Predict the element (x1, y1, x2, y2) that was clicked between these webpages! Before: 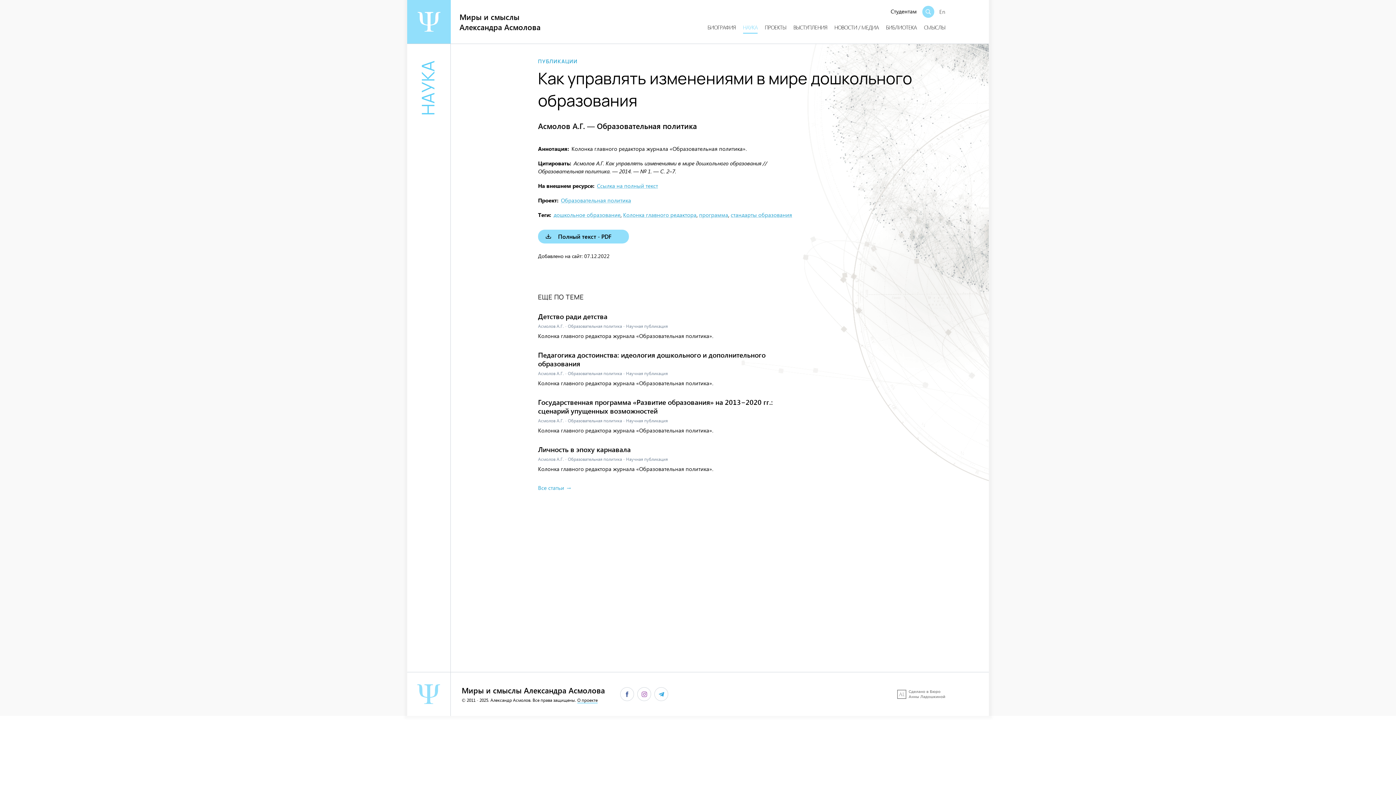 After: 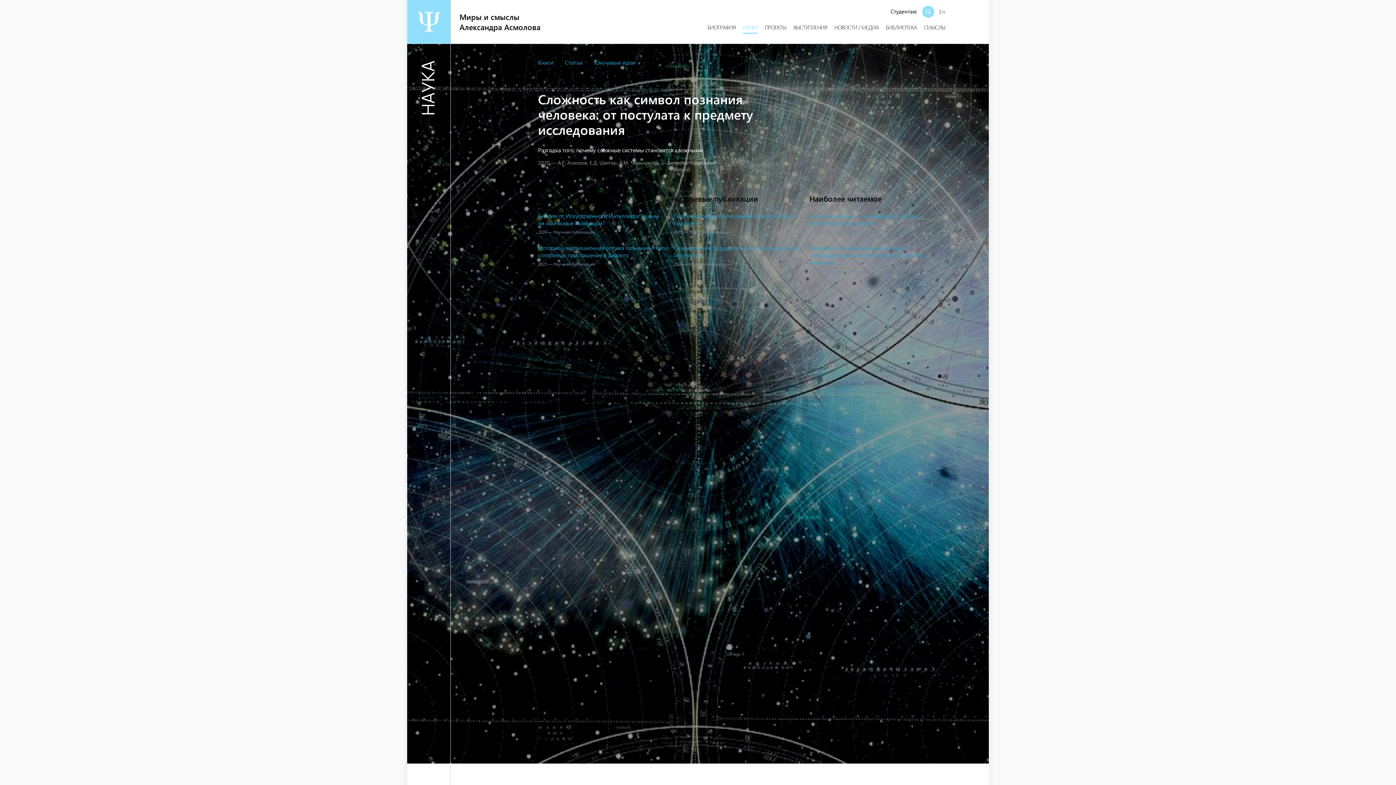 Action: bbox: (415, 60, 439, 115) label: НАУКА